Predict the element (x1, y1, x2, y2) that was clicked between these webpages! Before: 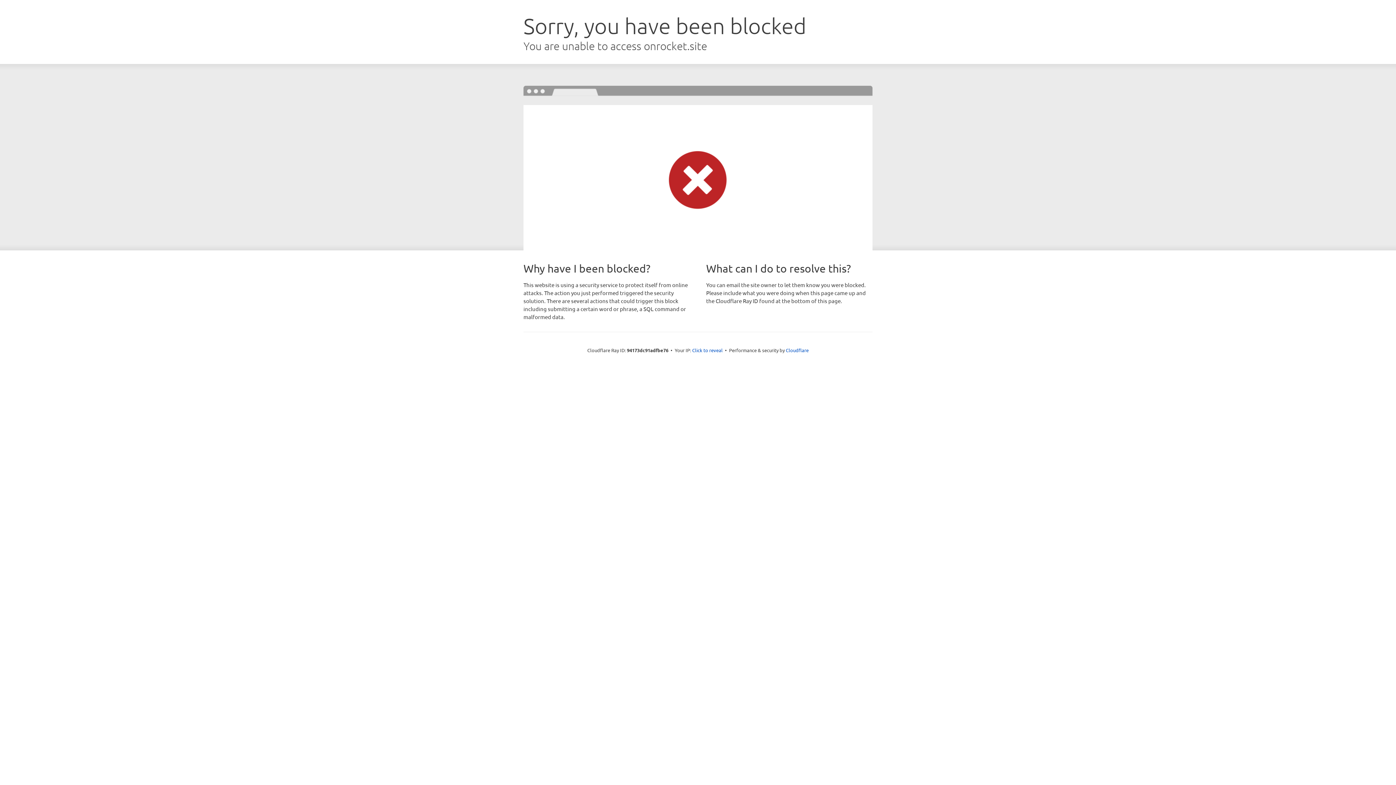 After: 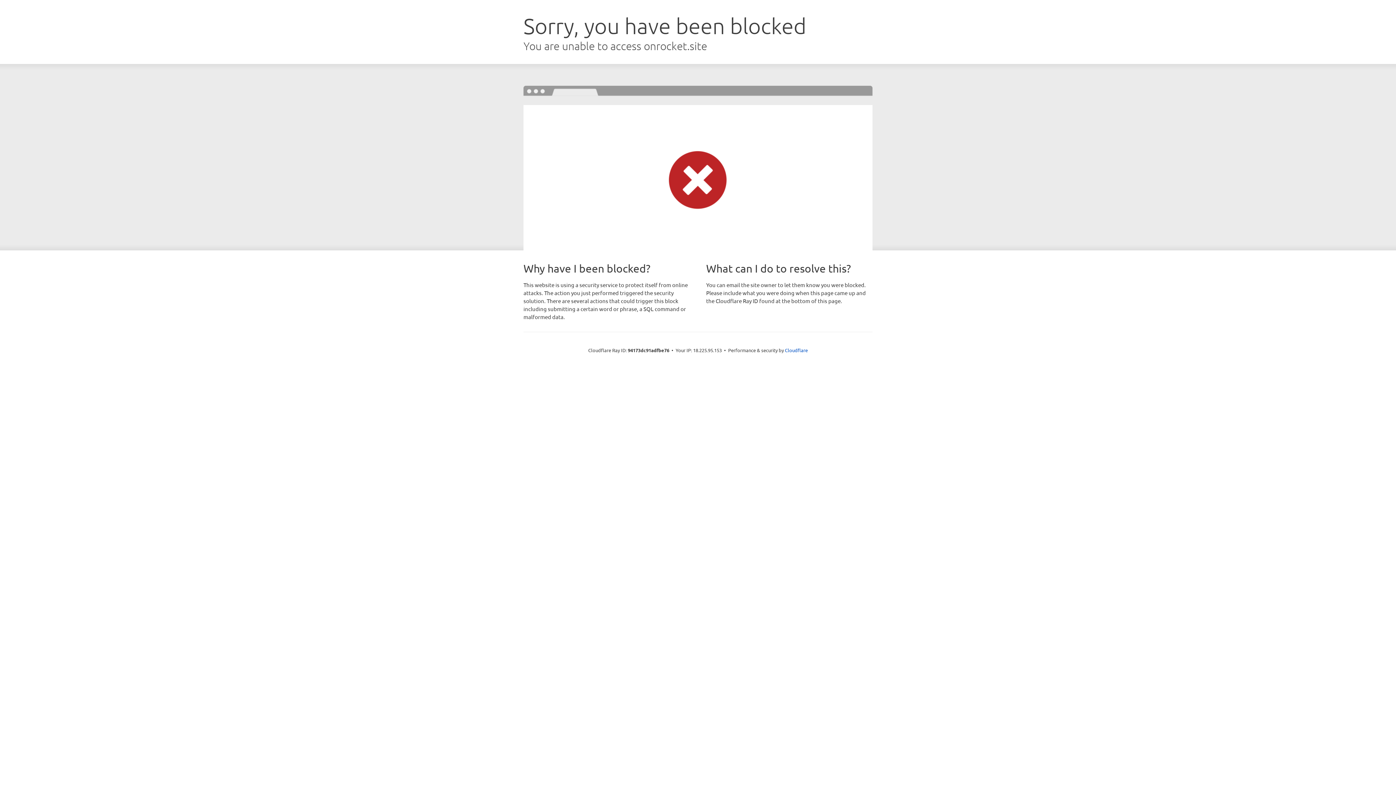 Action: label: Click to reveal bbox: (692, 346, 722, 353)